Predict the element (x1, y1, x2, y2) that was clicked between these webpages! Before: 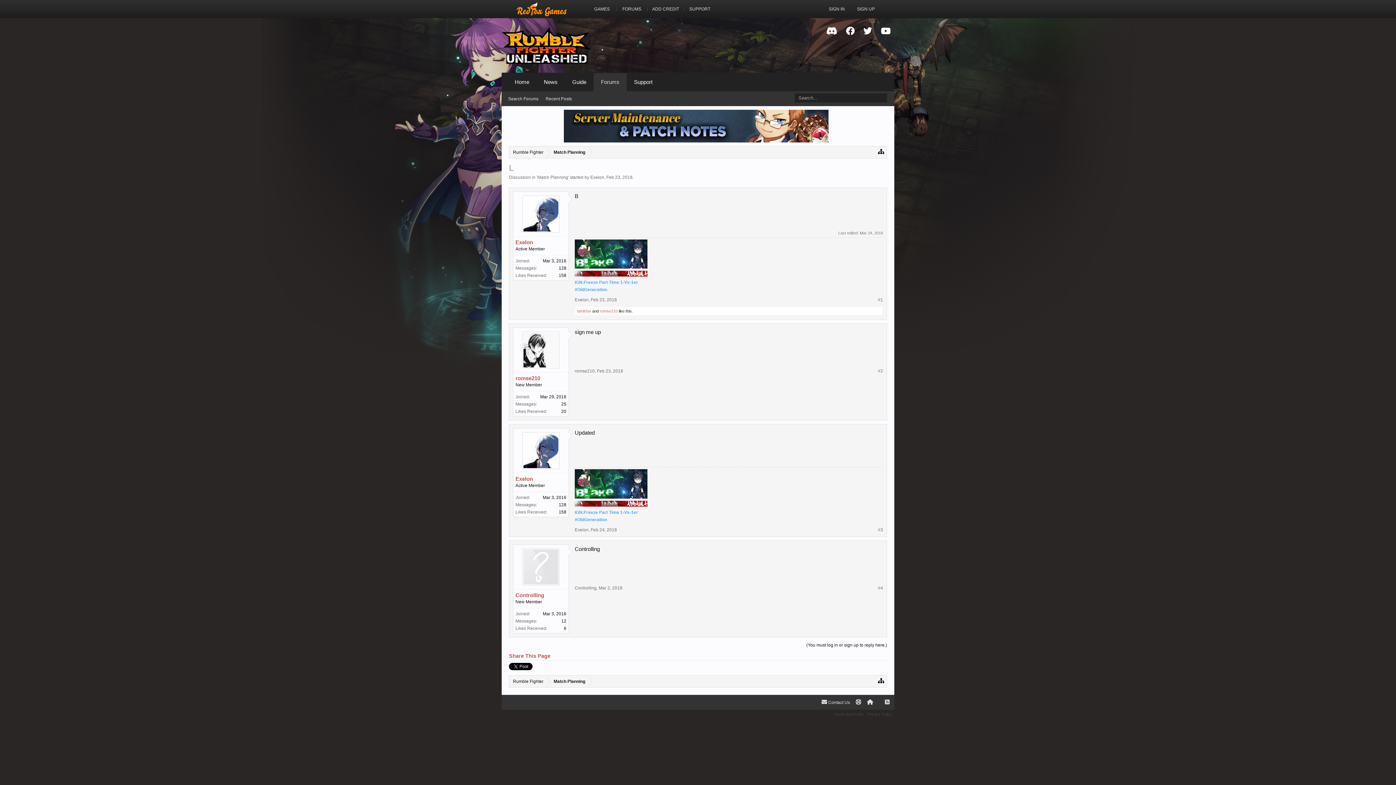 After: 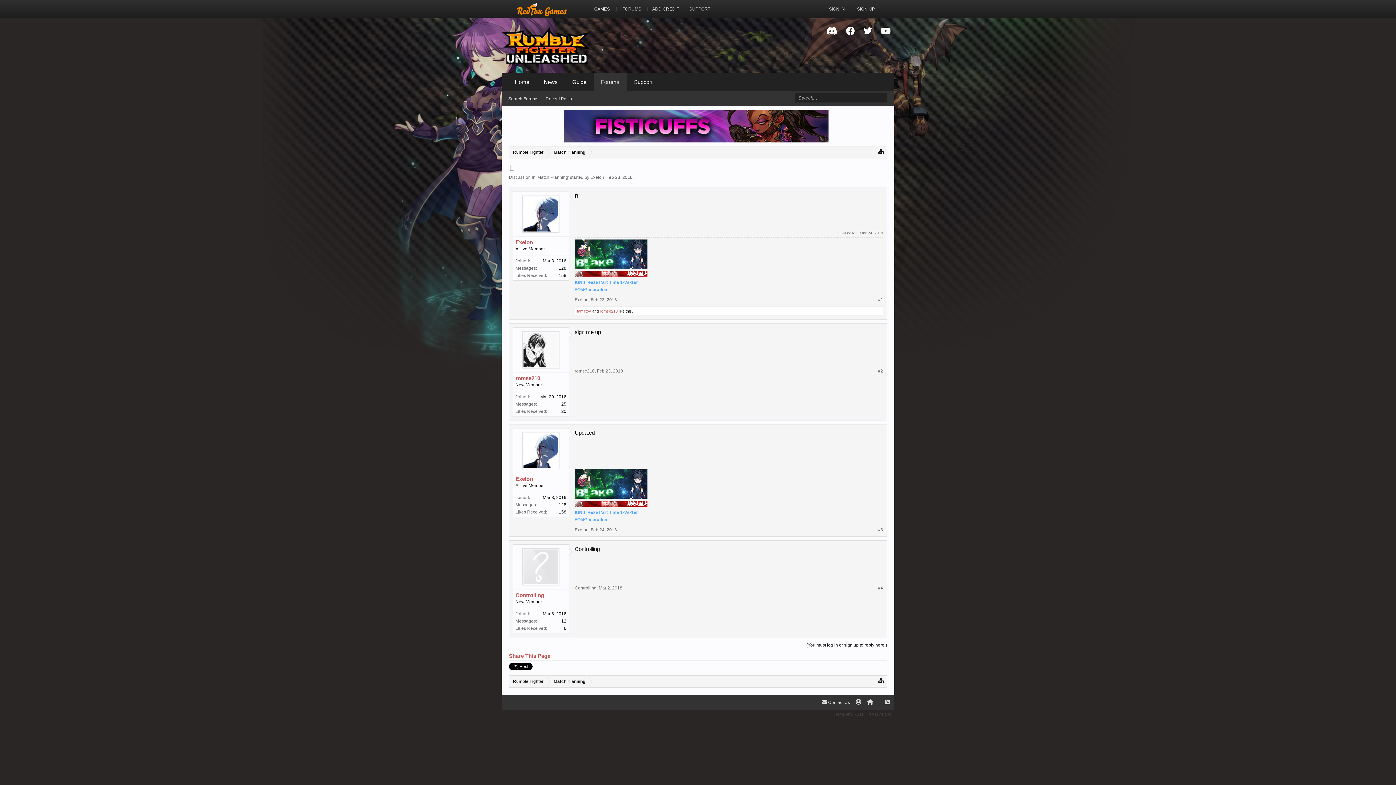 Action: bbox: (877, 22, 894, 39)